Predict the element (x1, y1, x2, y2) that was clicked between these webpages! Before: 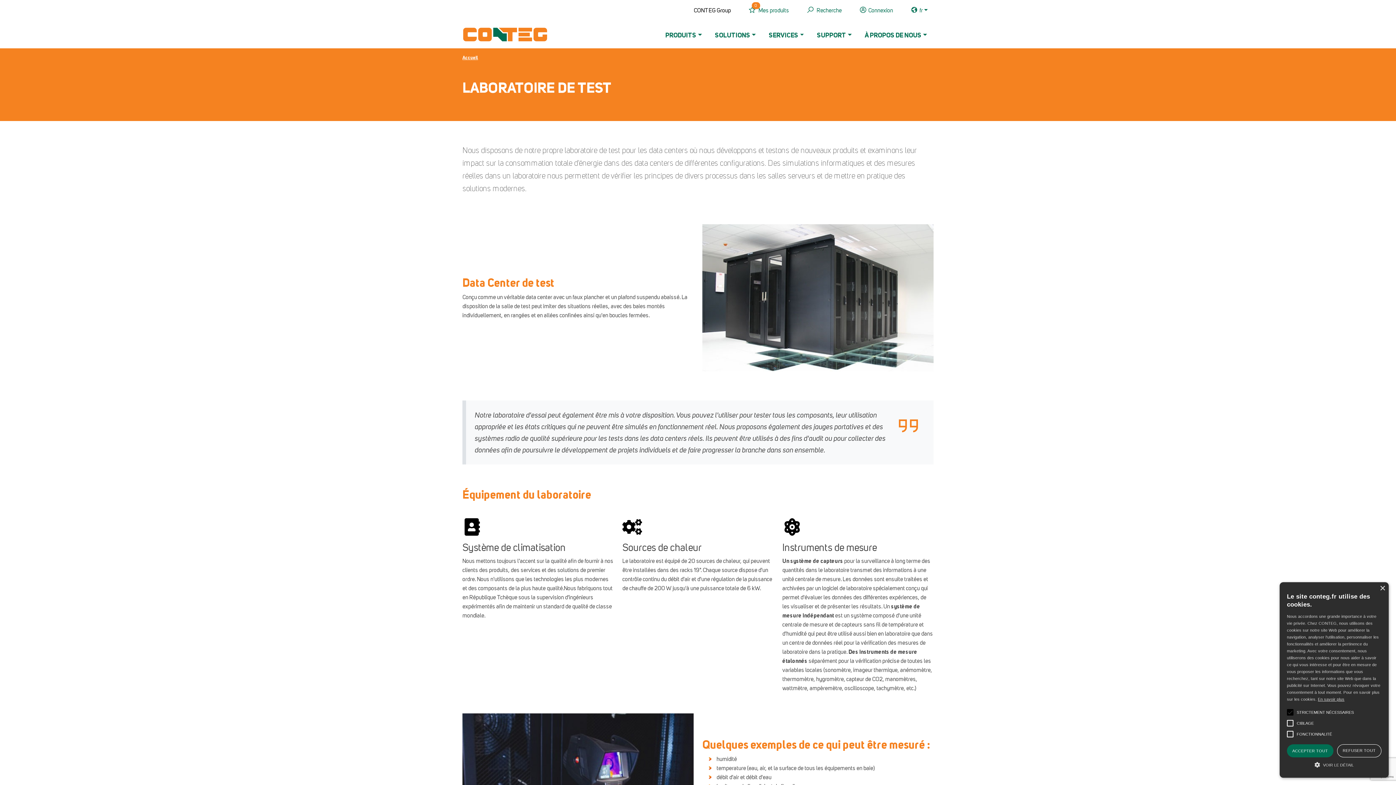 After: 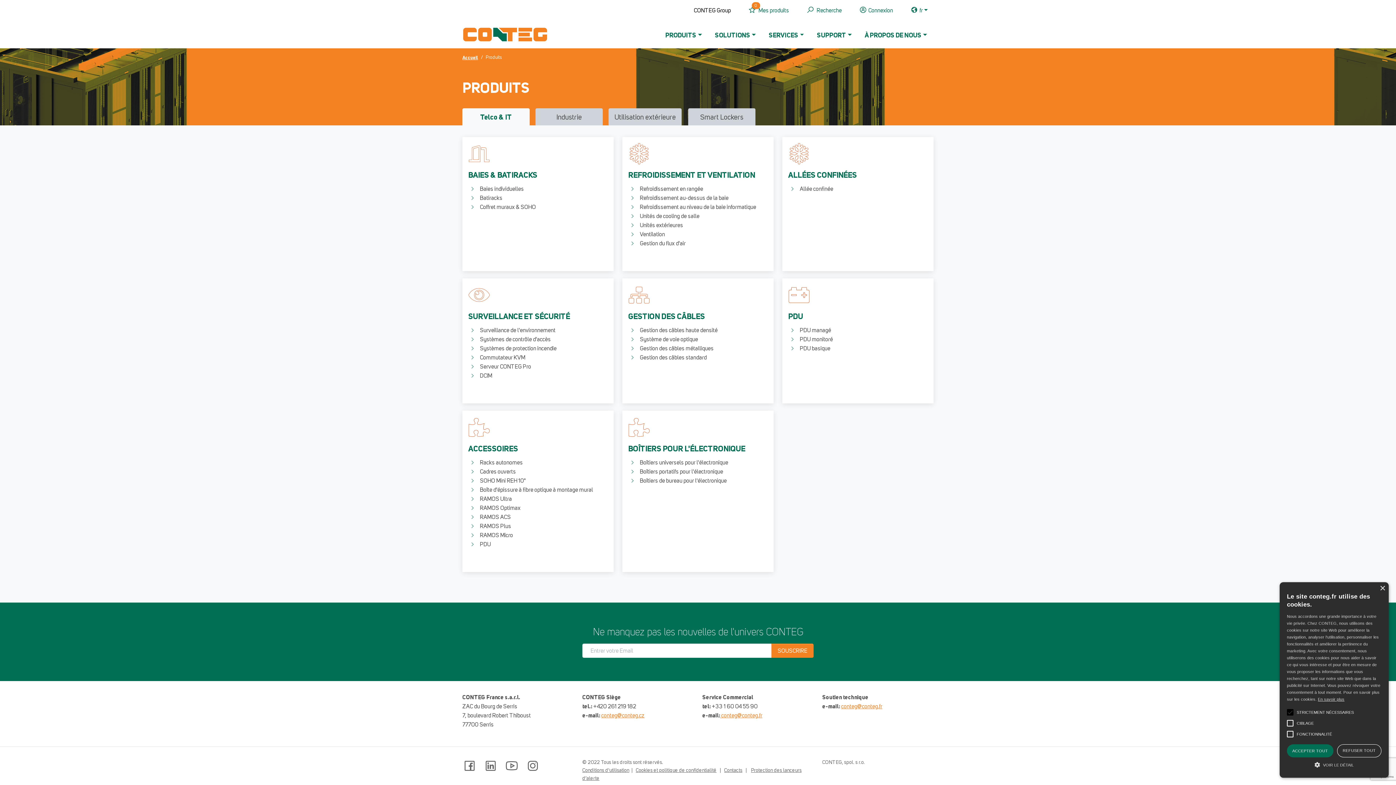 Action: label: PRODUITS bbox: (665, 20, 702, 48)